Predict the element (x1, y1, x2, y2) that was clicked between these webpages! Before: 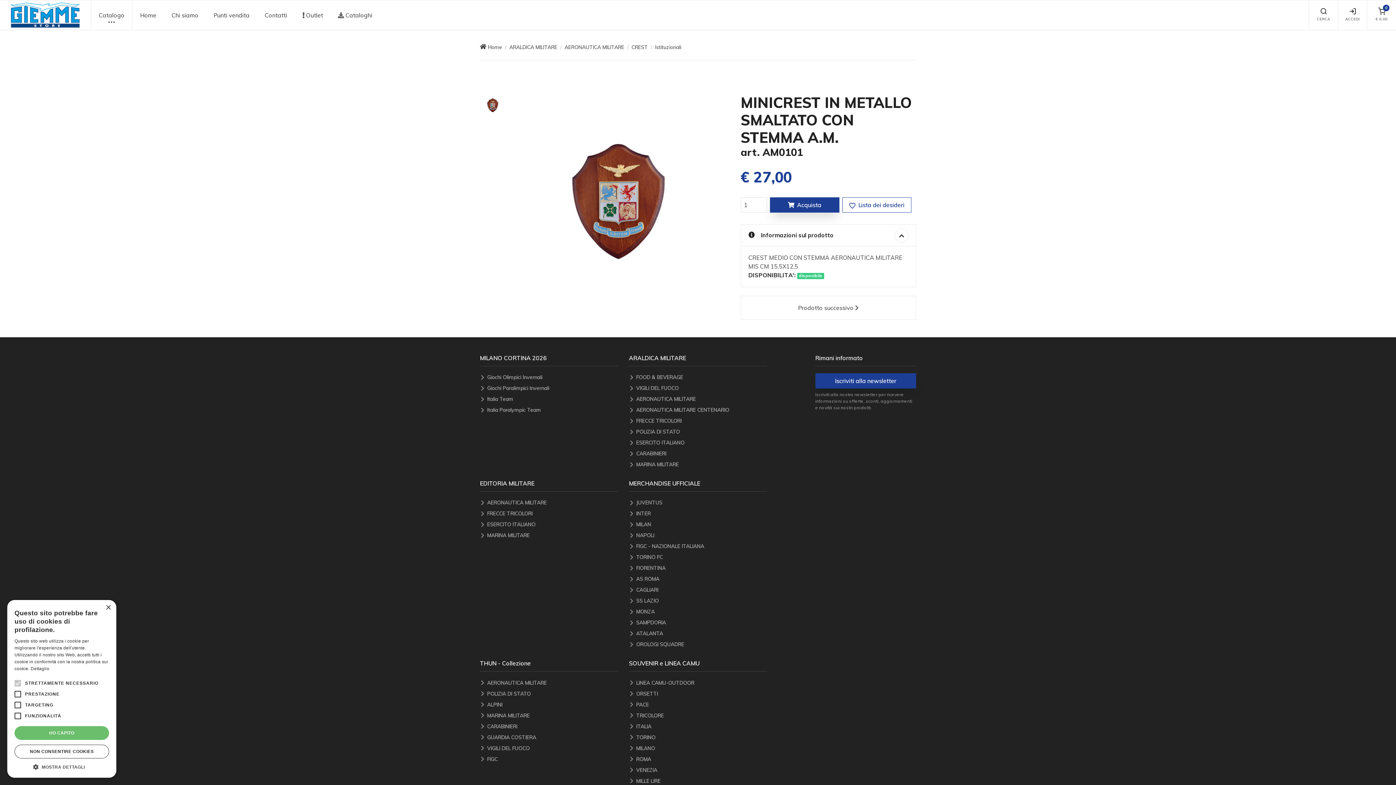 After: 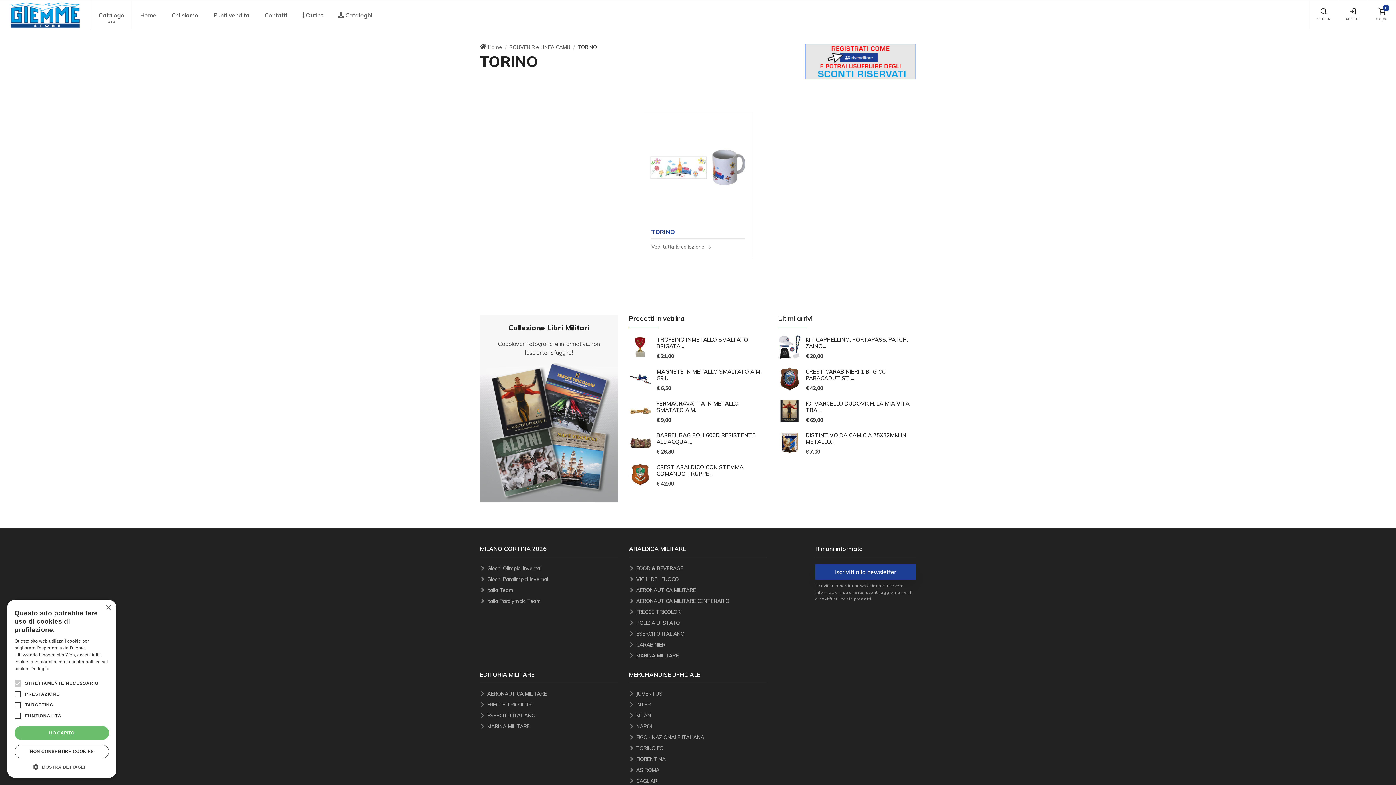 Action: label: TORINO bbox: (636, 733, 767, 741)